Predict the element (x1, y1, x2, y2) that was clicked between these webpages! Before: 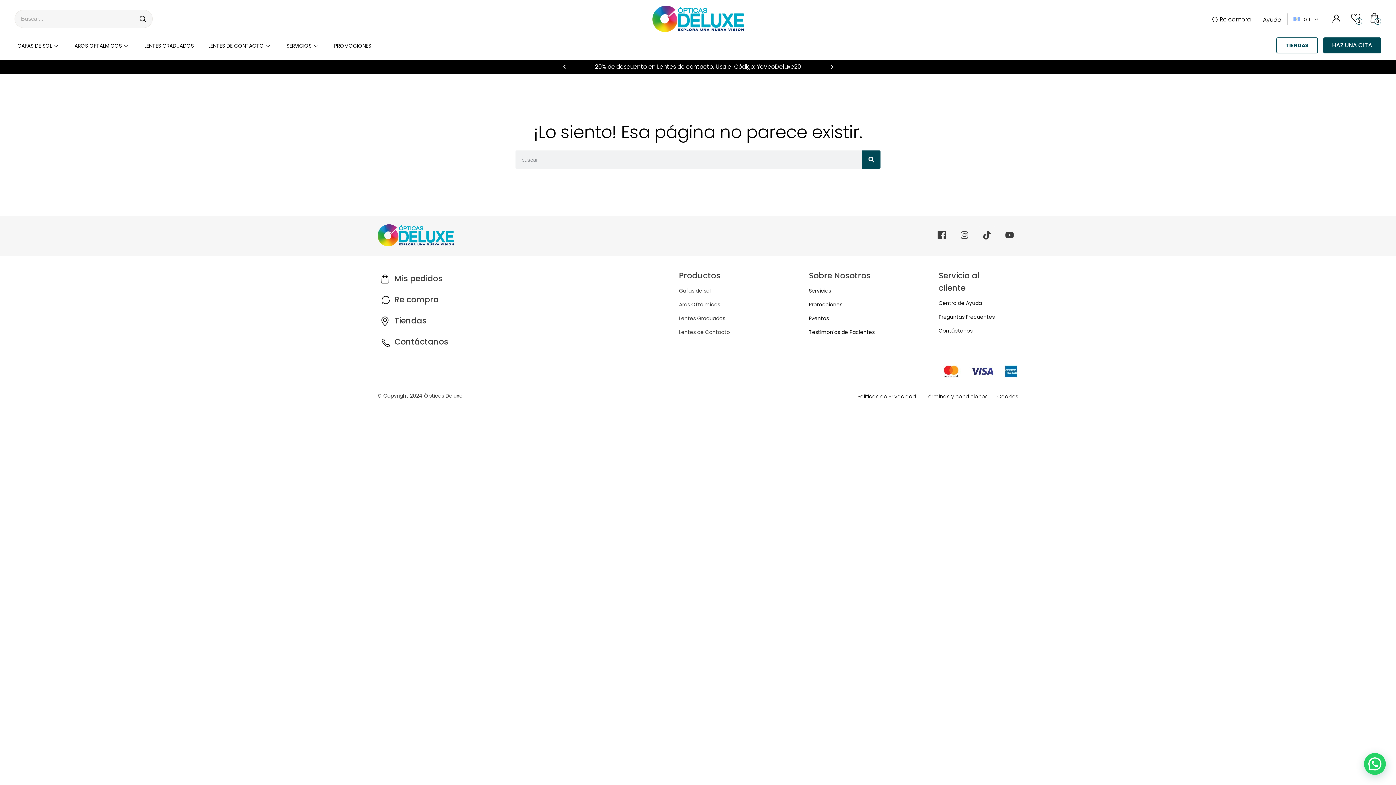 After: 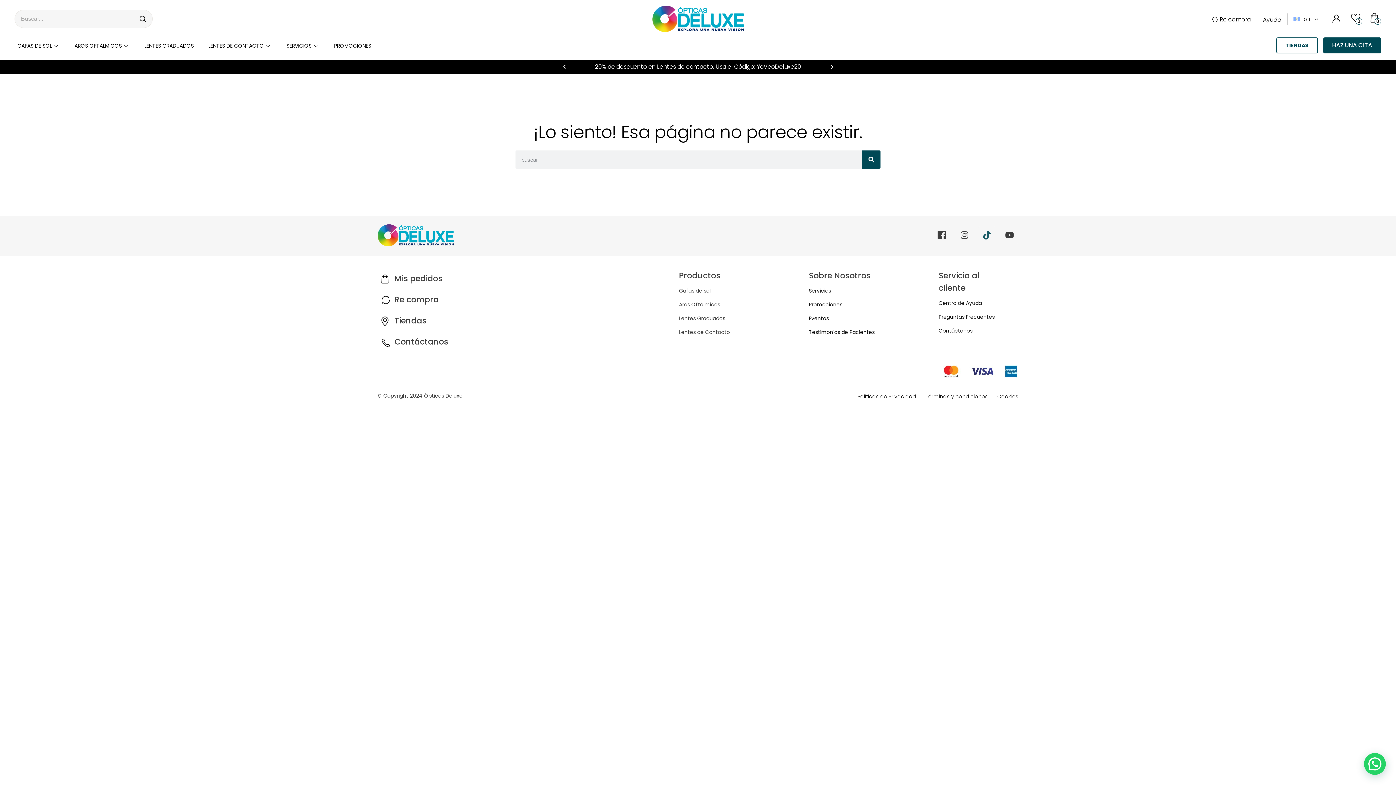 Action: bbox: (978, 226, 996, 244) label: Tiktok